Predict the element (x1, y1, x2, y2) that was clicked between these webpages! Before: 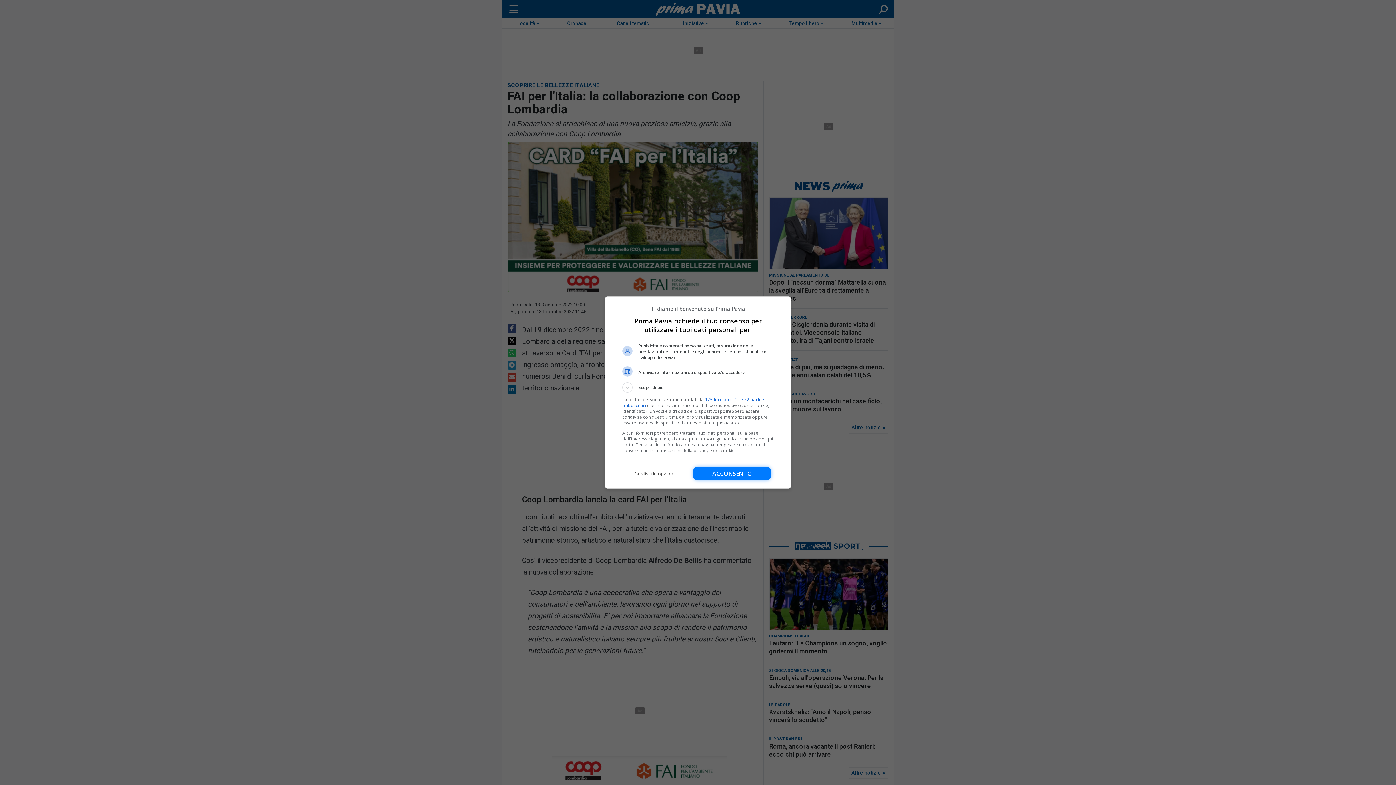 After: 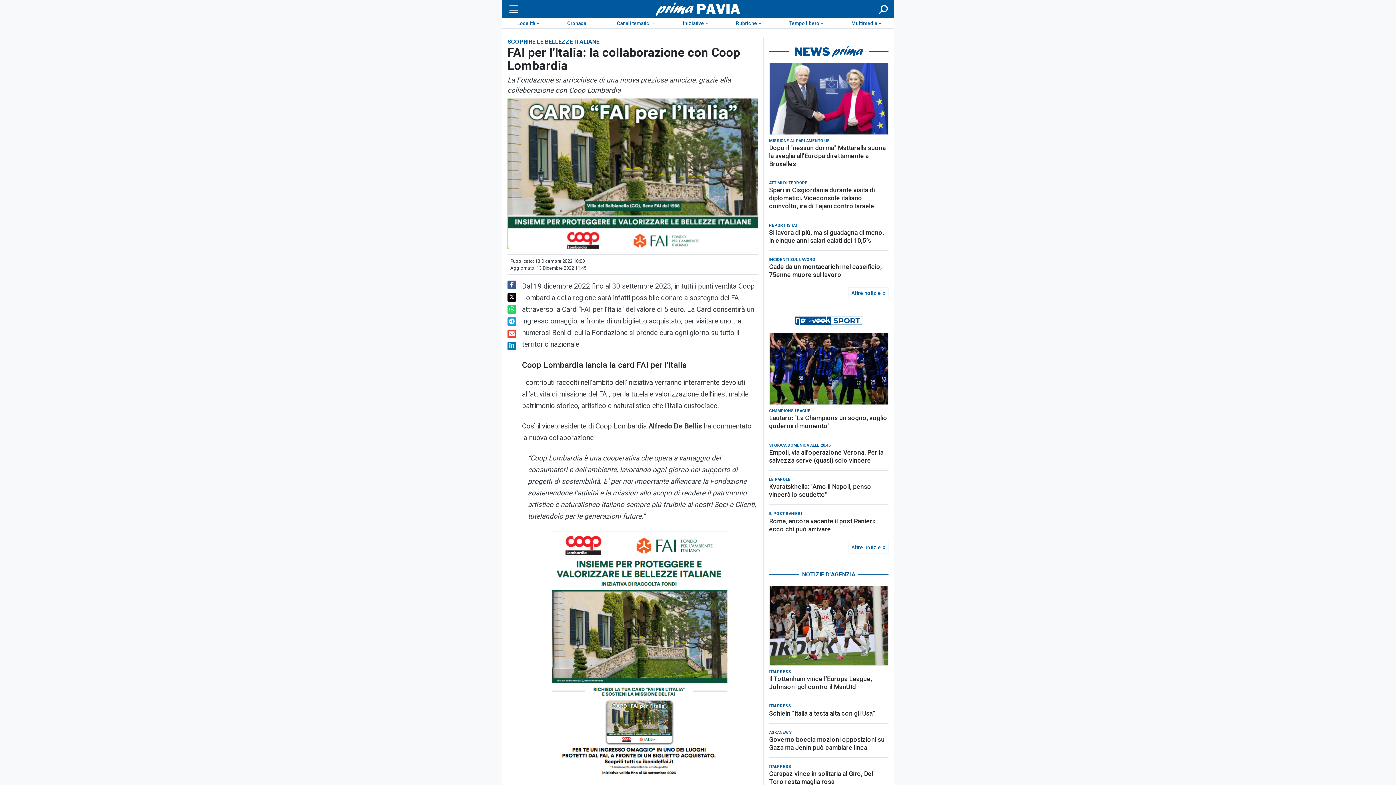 Action: label: Acconsento bbox: (693, 466, 771, 480)